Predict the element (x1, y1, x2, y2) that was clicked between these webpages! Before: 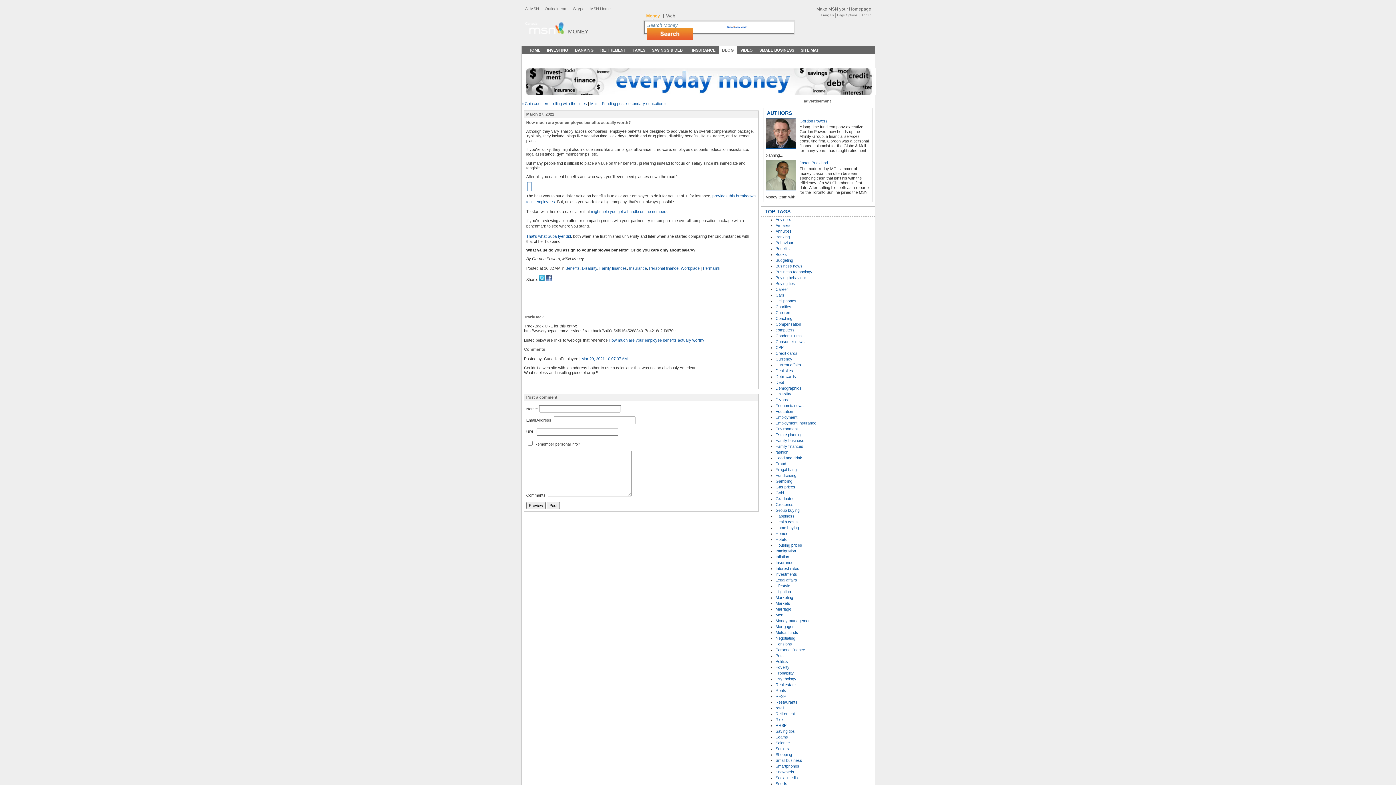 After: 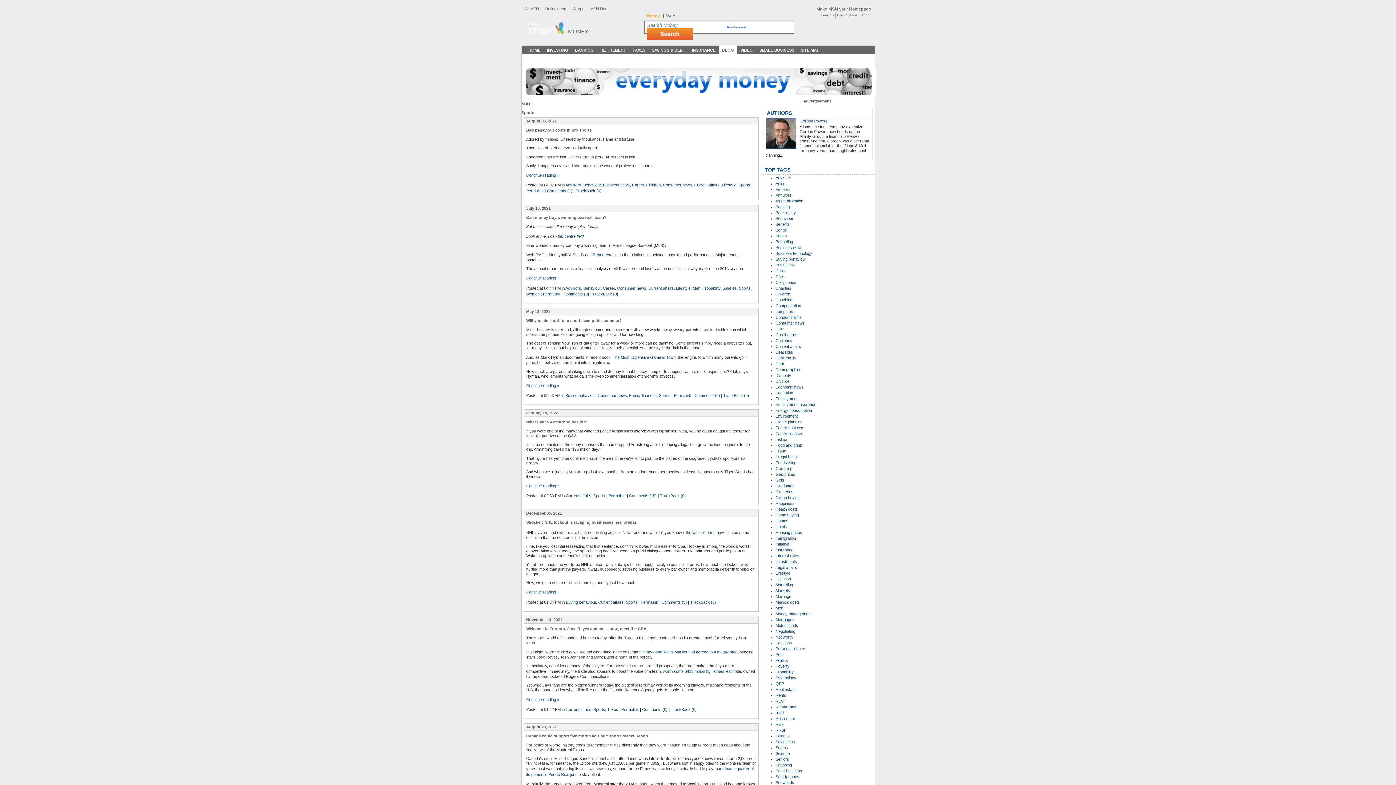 Action: label: Sports bbox: (775, 781, 787, 786)